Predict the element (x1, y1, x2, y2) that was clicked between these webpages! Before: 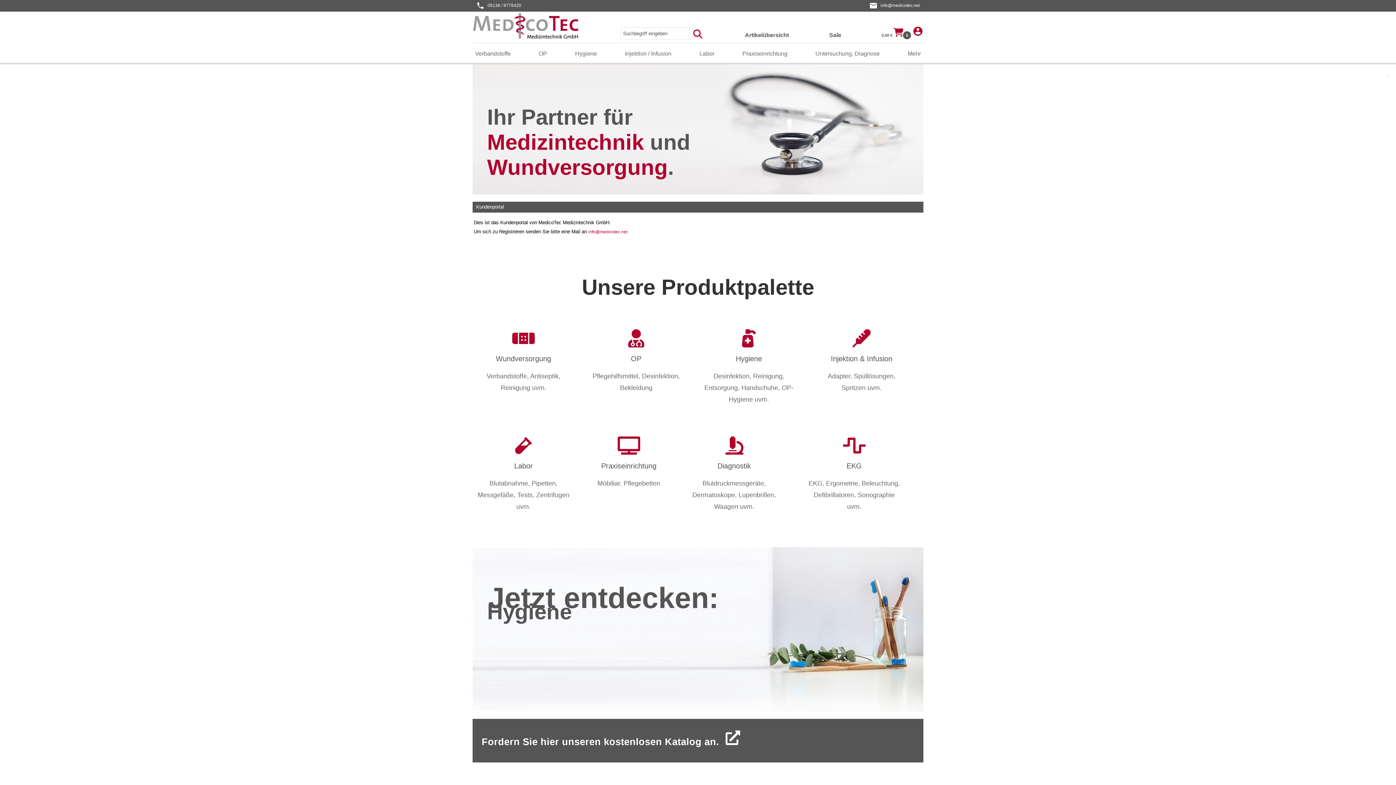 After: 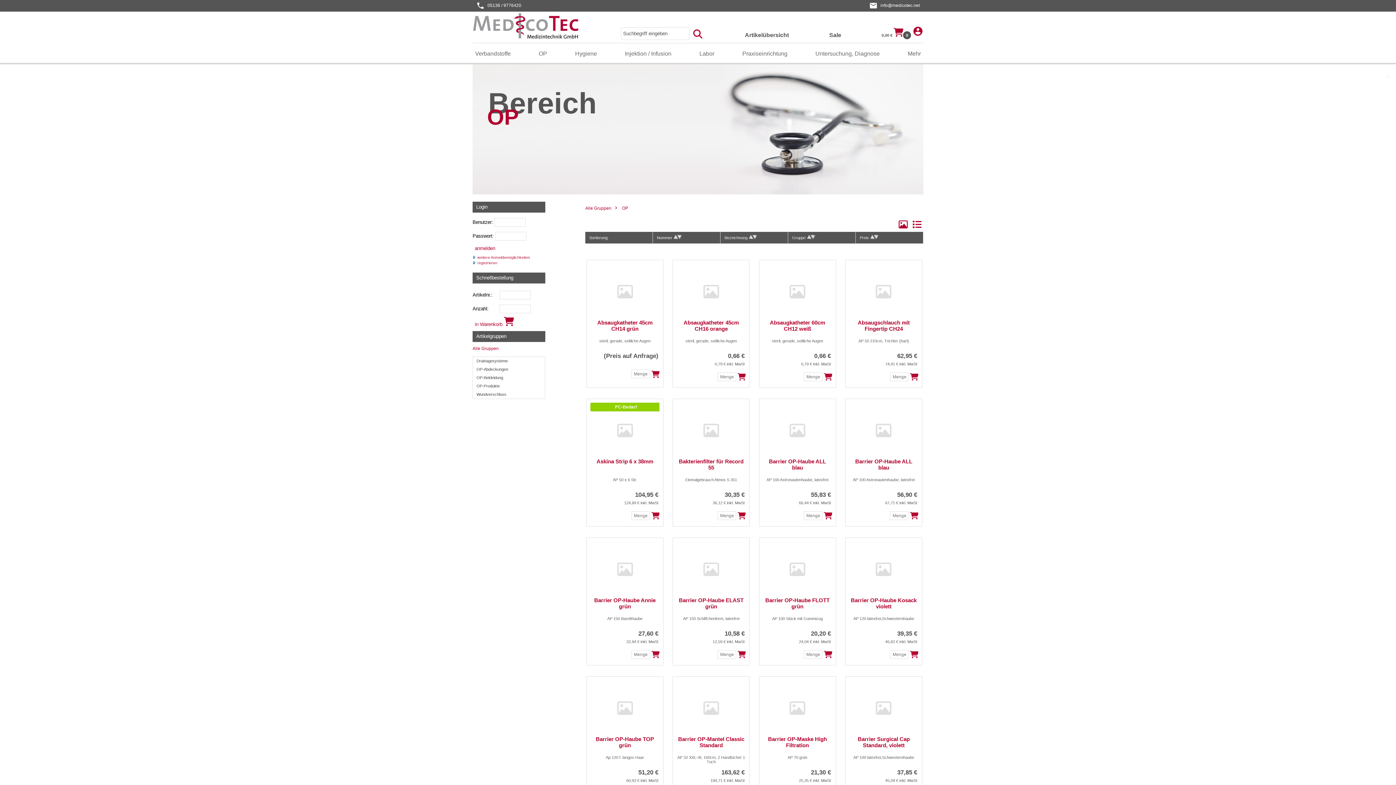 Action: label: OP bbox: (536, 46, 549, 60)